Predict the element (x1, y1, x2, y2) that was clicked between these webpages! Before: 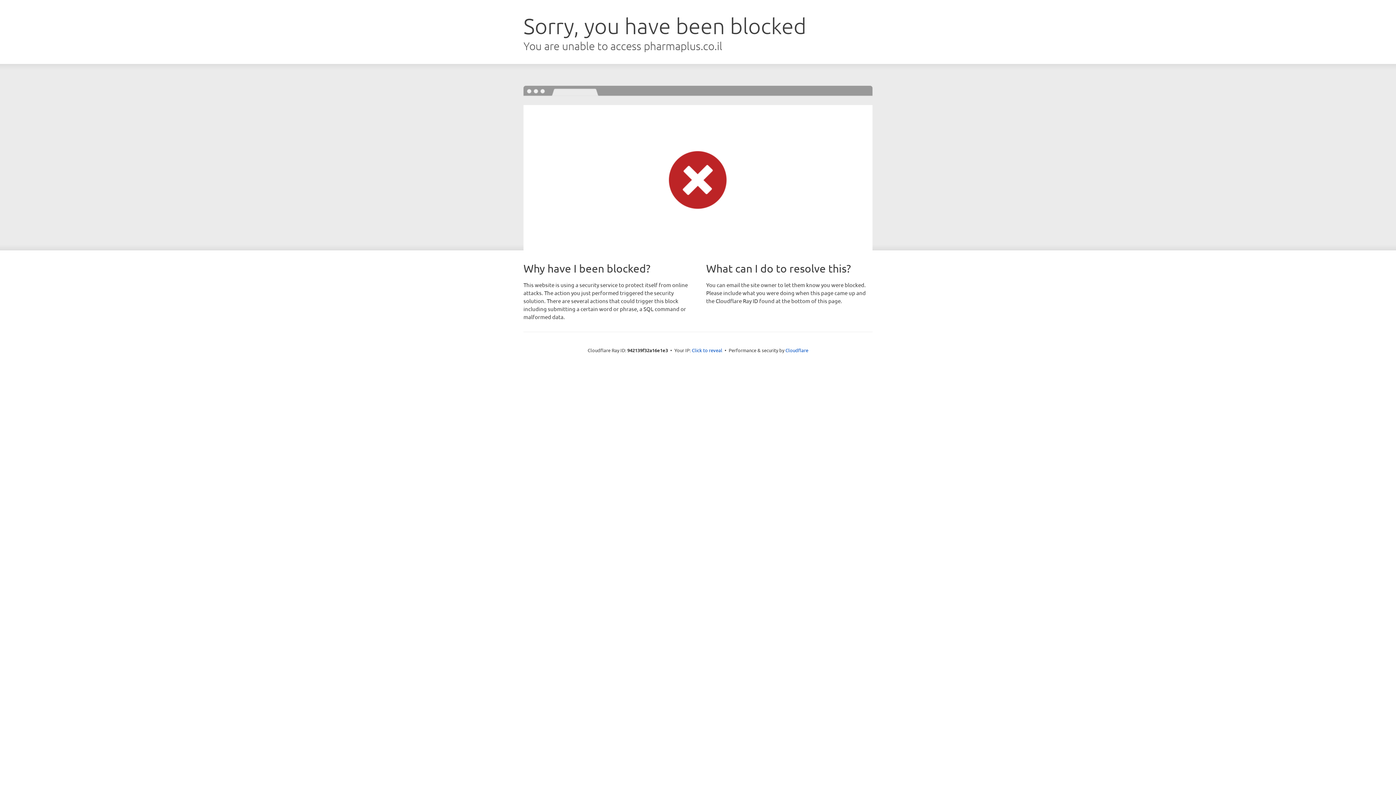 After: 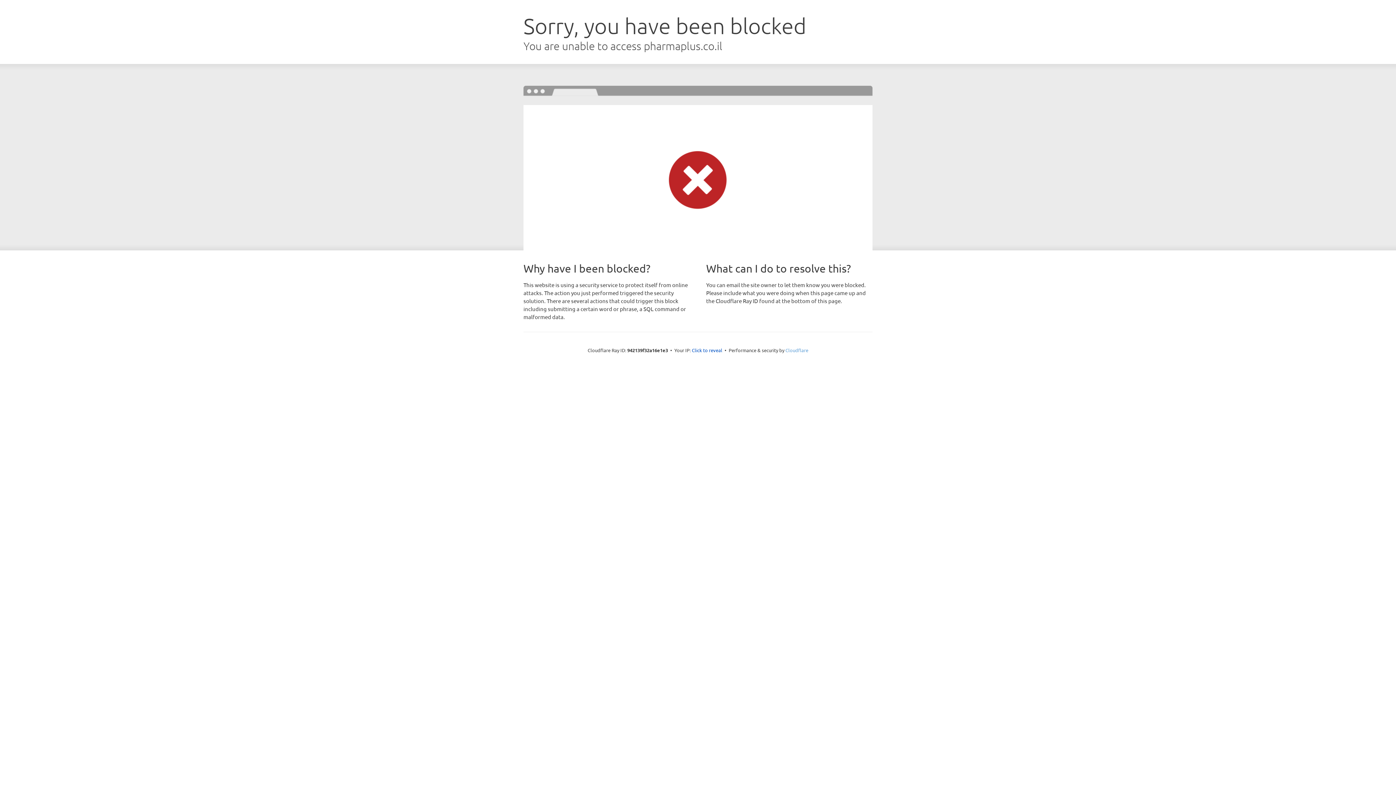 Action: bbox: (785, 347, 808, 353) label: Cloudflare